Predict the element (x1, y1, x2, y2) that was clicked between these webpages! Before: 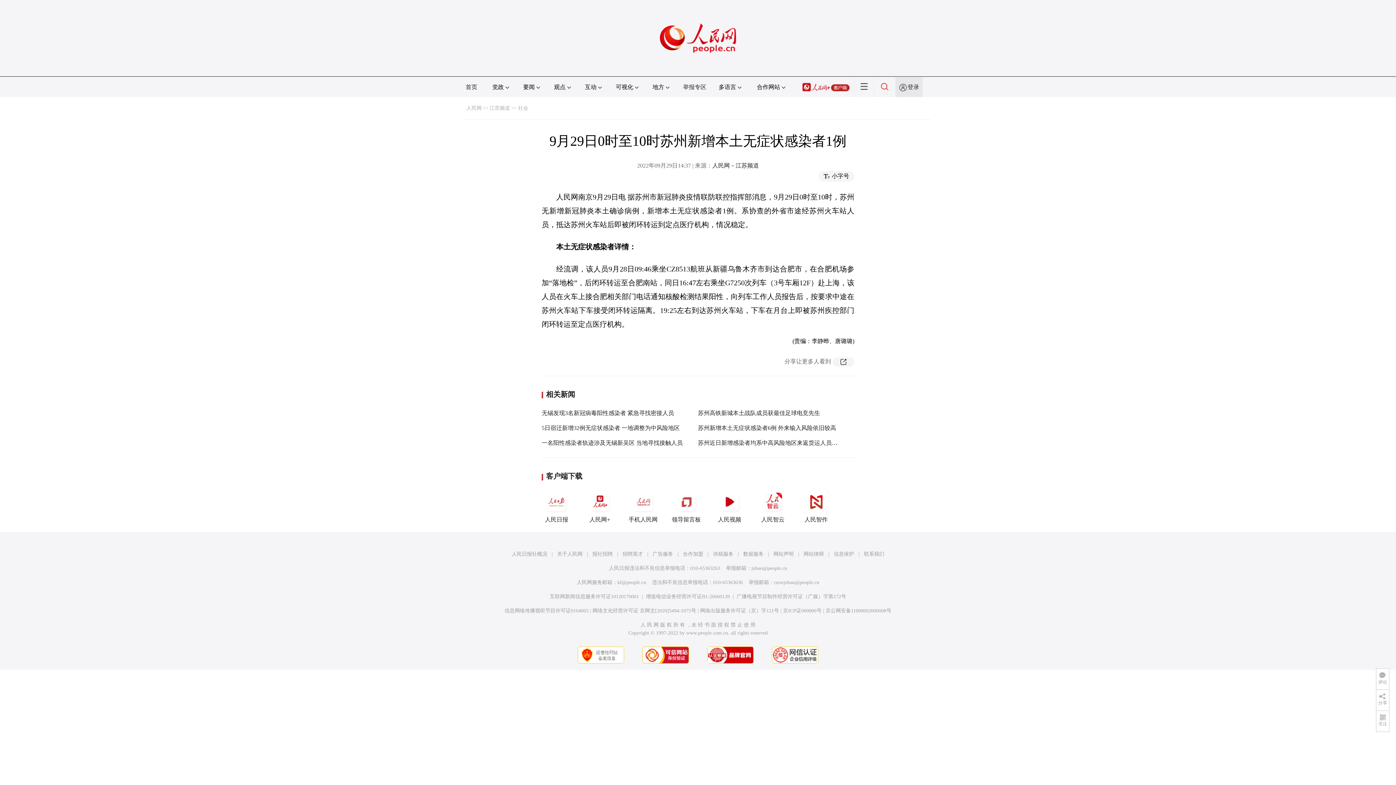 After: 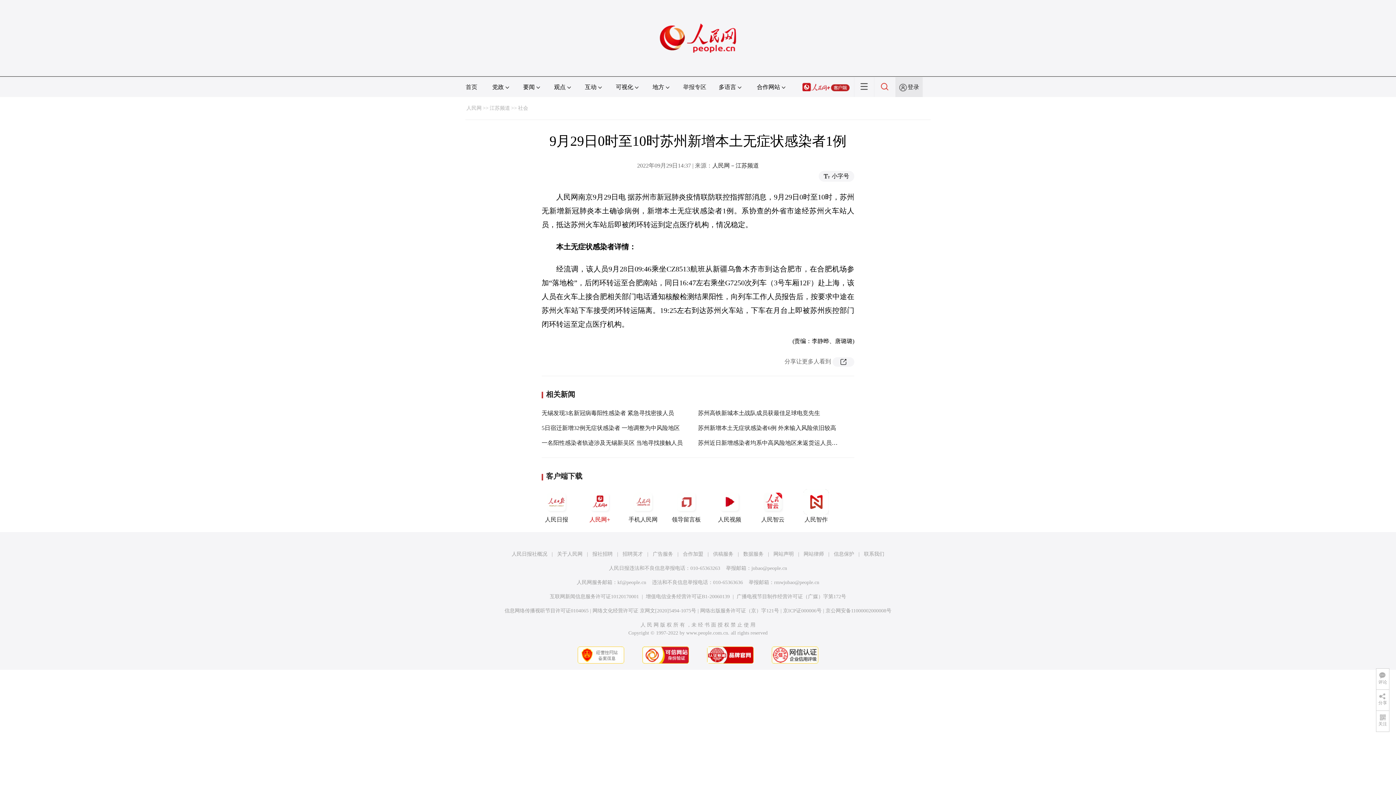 Action: bbox: (585, 489, 614, 522) label: 人民网+